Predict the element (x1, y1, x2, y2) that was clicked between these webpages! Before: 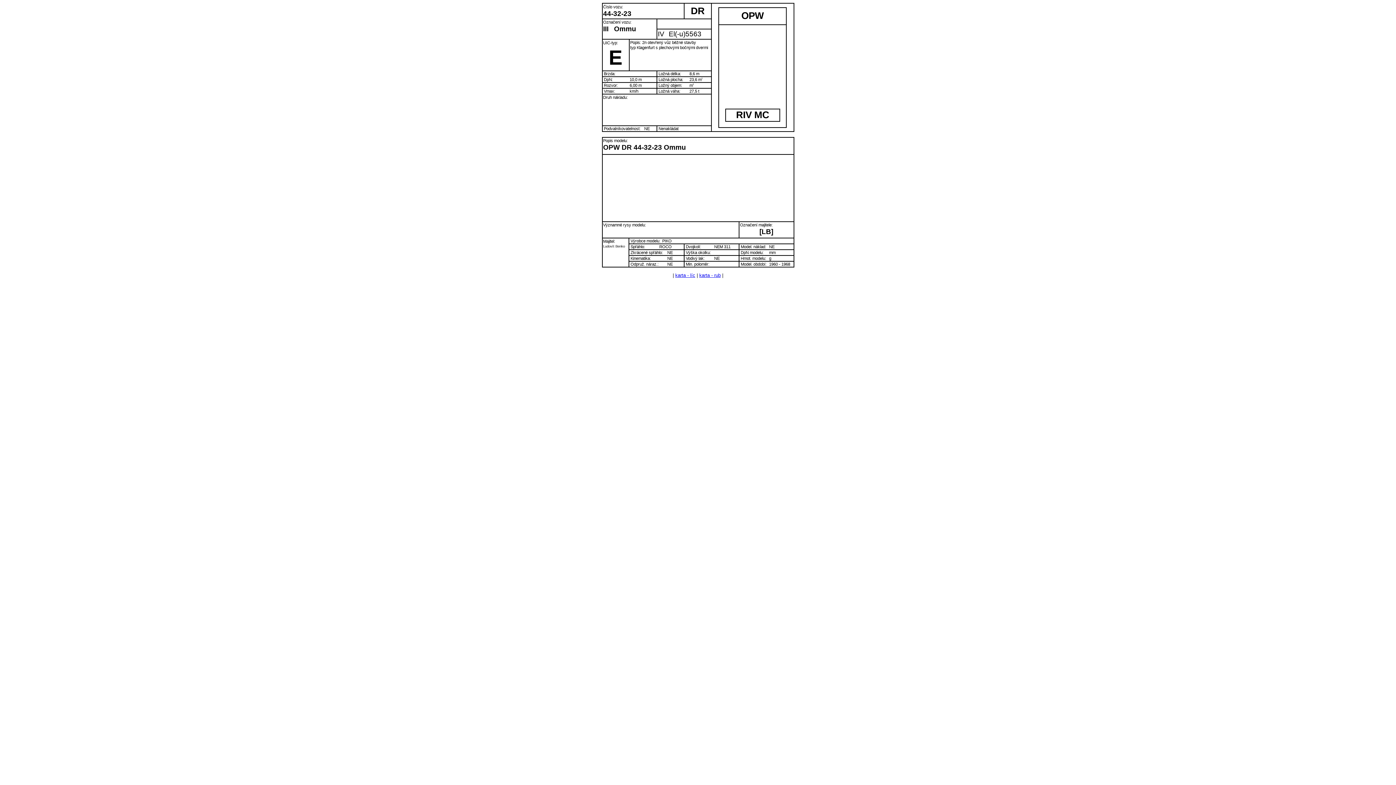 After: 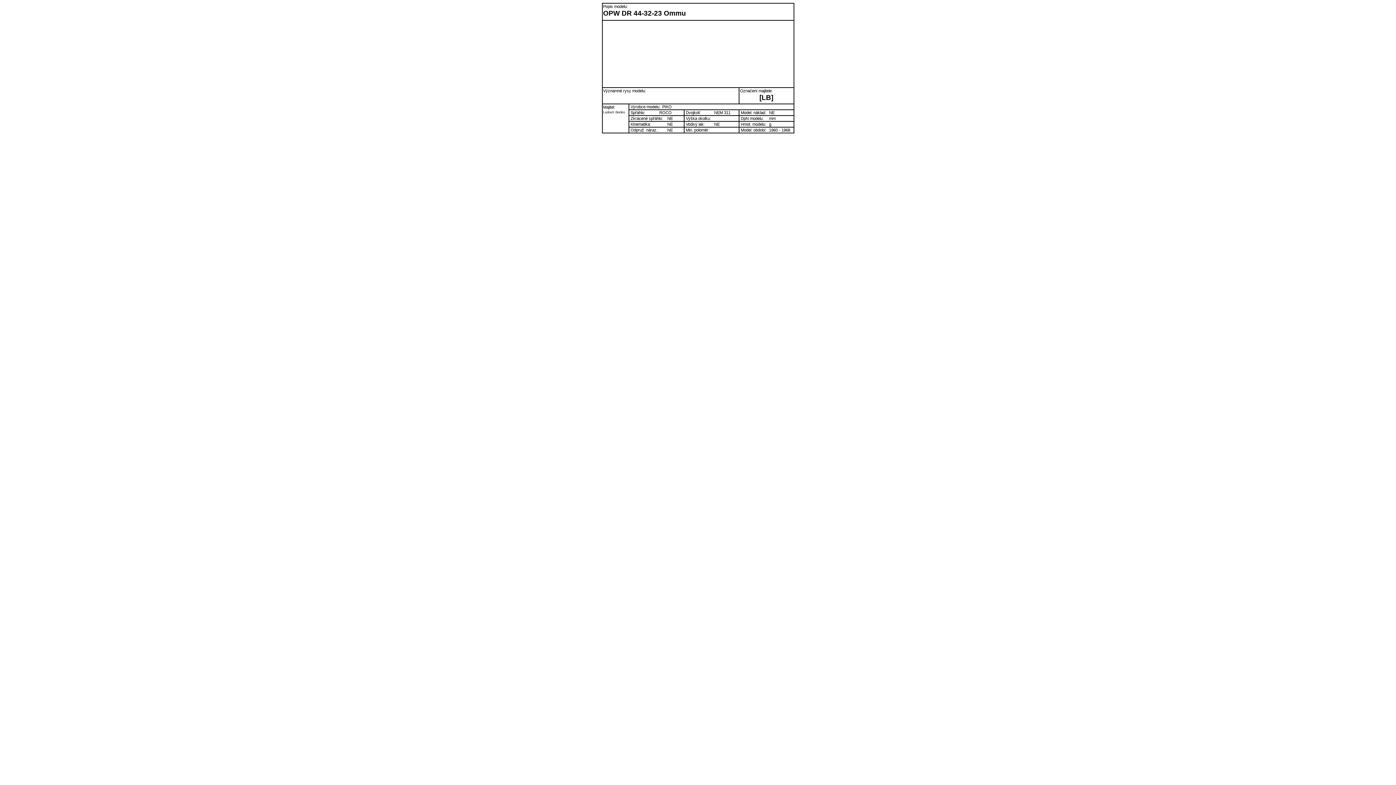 Action: label: karta - rub bbox: (699, 272, 720, 278)